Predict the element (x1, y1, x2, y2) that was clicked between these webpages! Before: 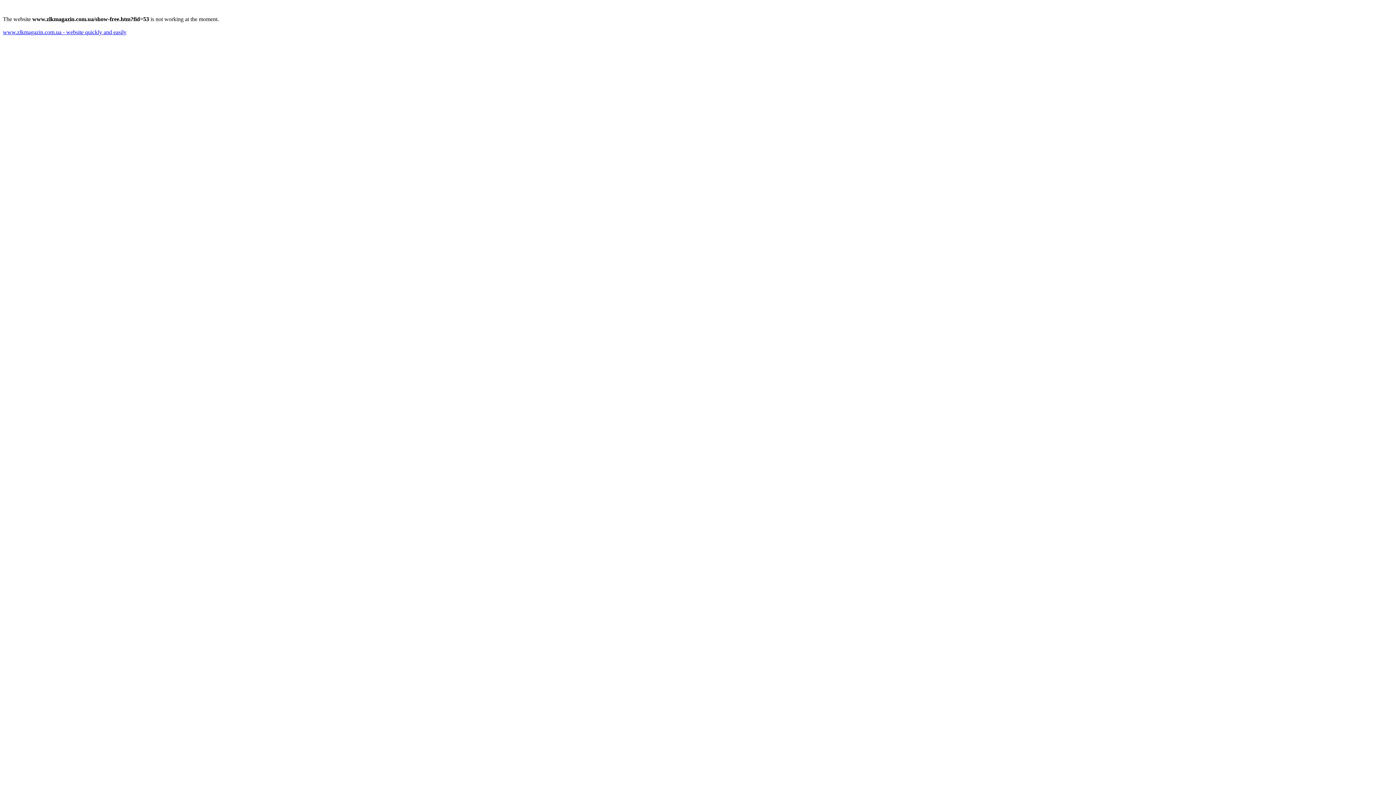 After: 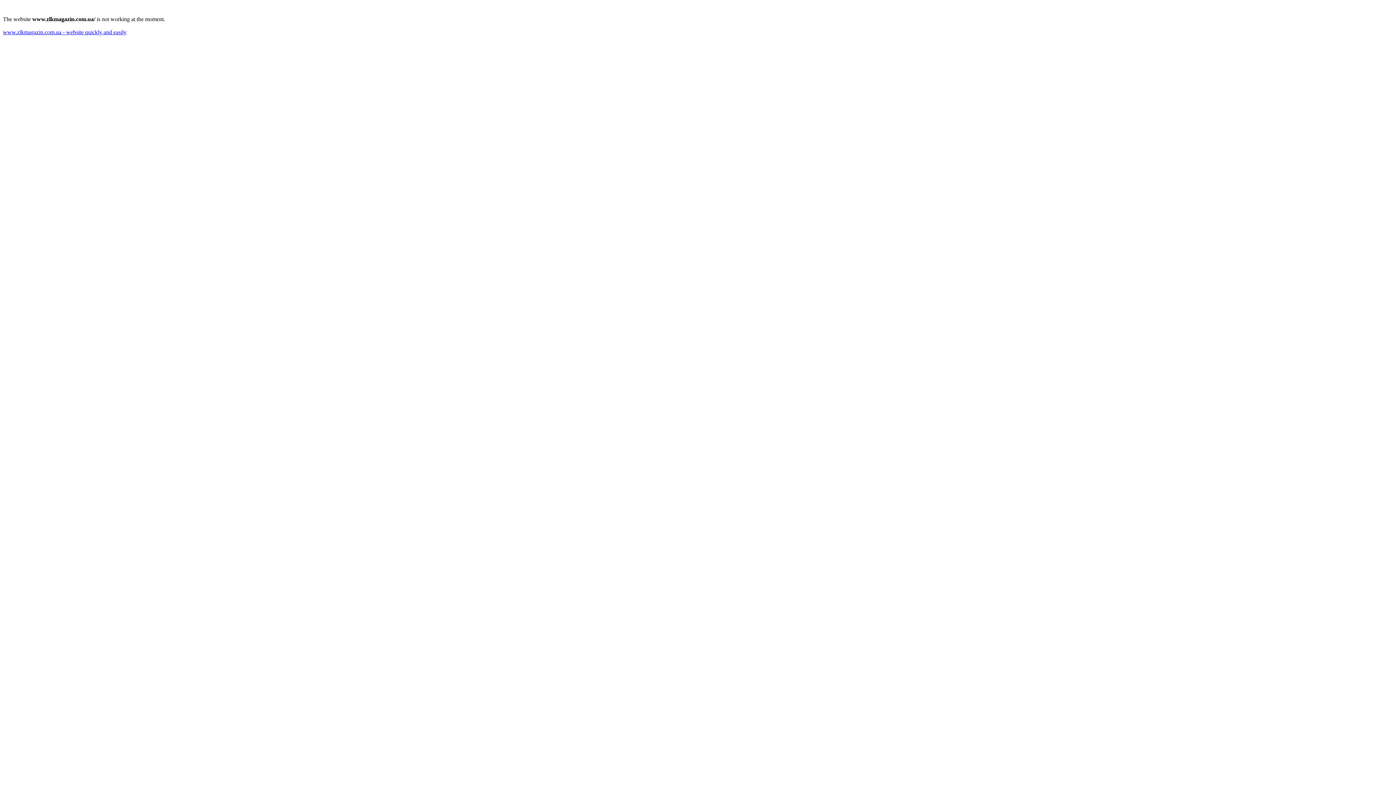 Action: bbox: (2, 29, 126, 35) label: www.zlkmagazin.com.ua - website quickly and easily